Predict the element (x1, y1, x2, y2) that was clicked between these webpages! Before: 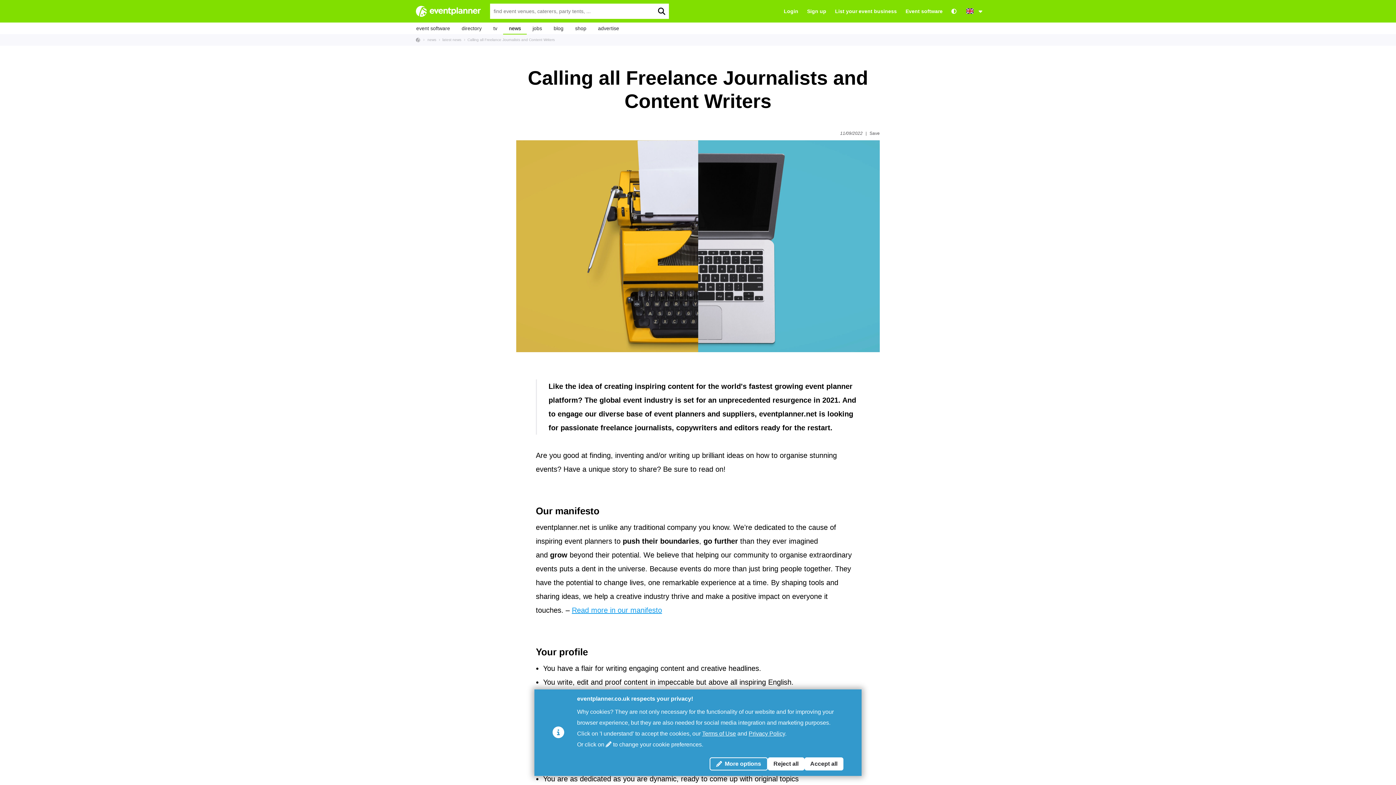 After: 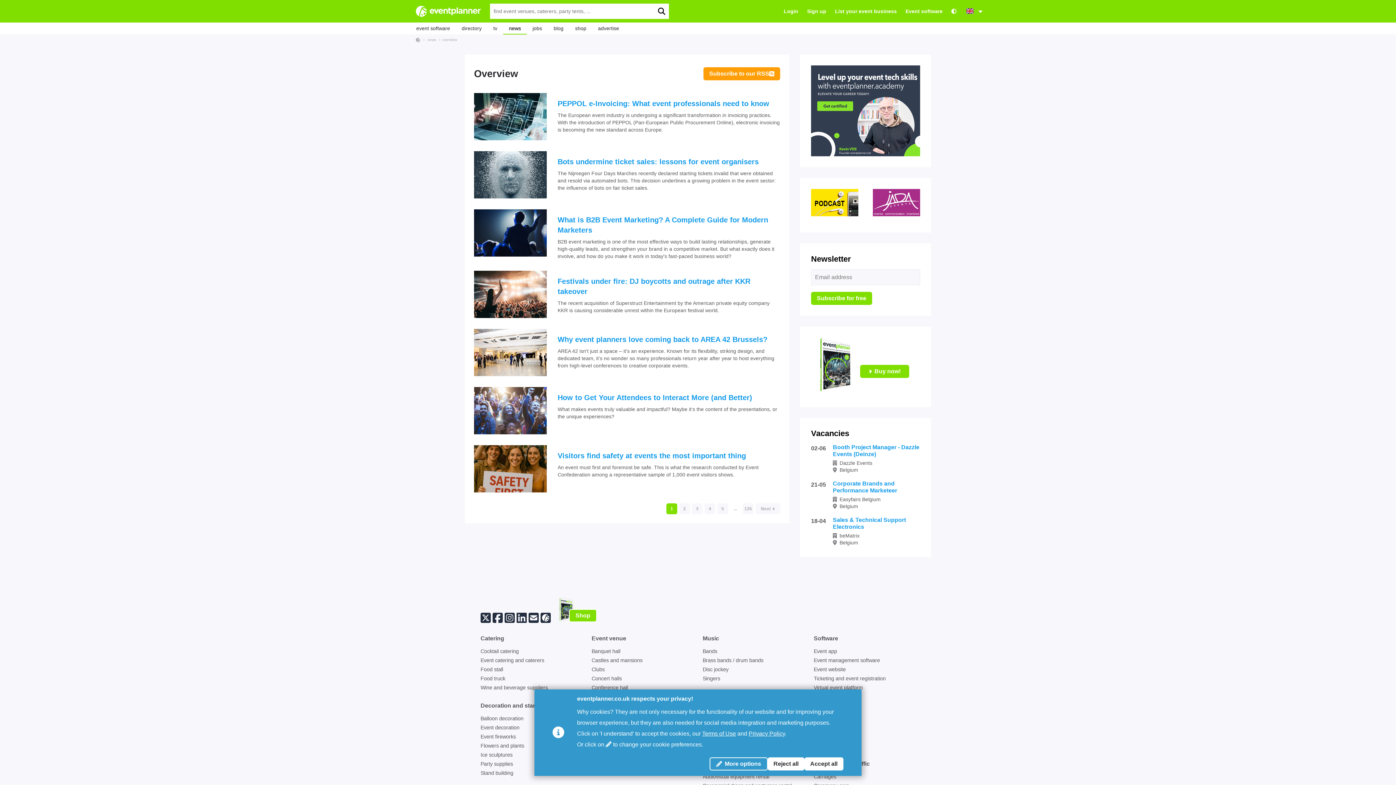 Action: bbox: (424, 37, 438, 41) label: news